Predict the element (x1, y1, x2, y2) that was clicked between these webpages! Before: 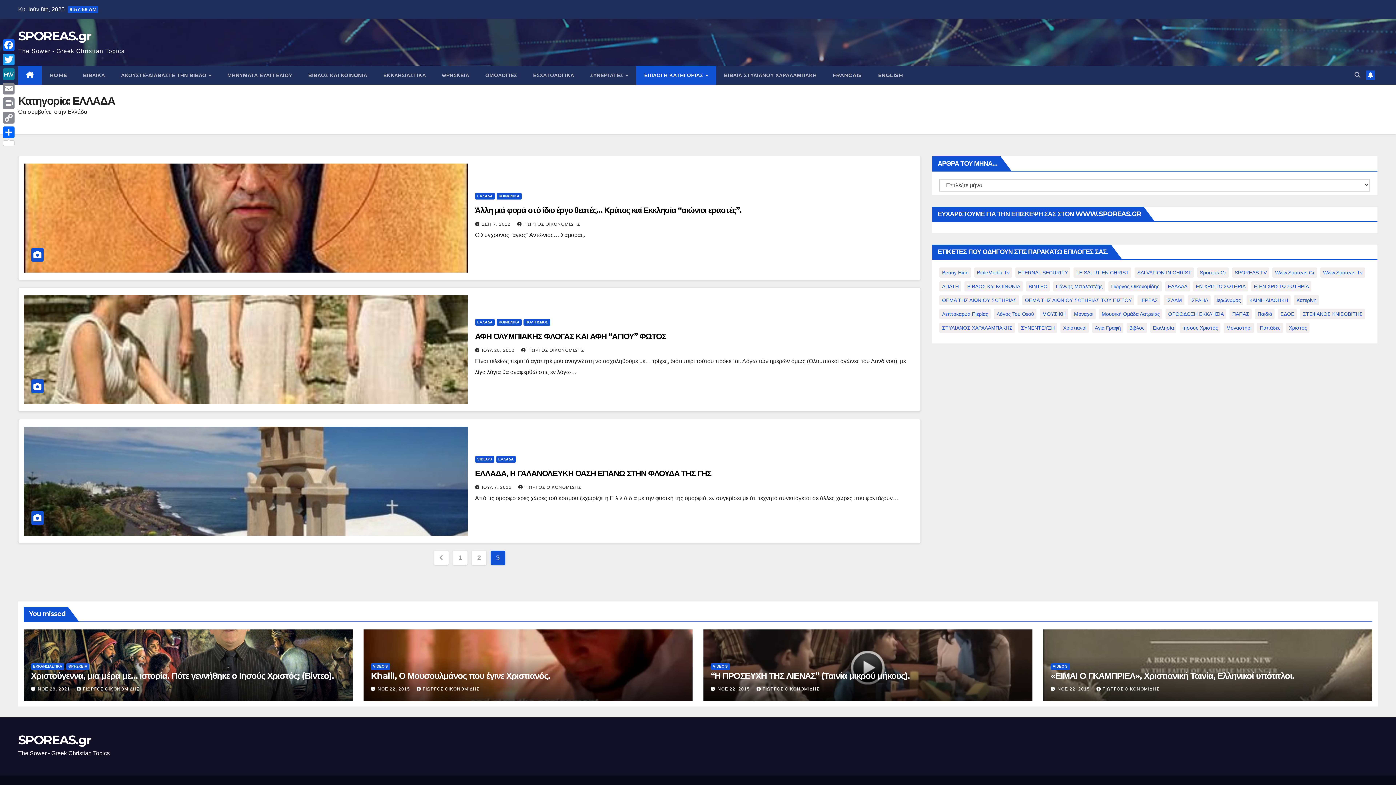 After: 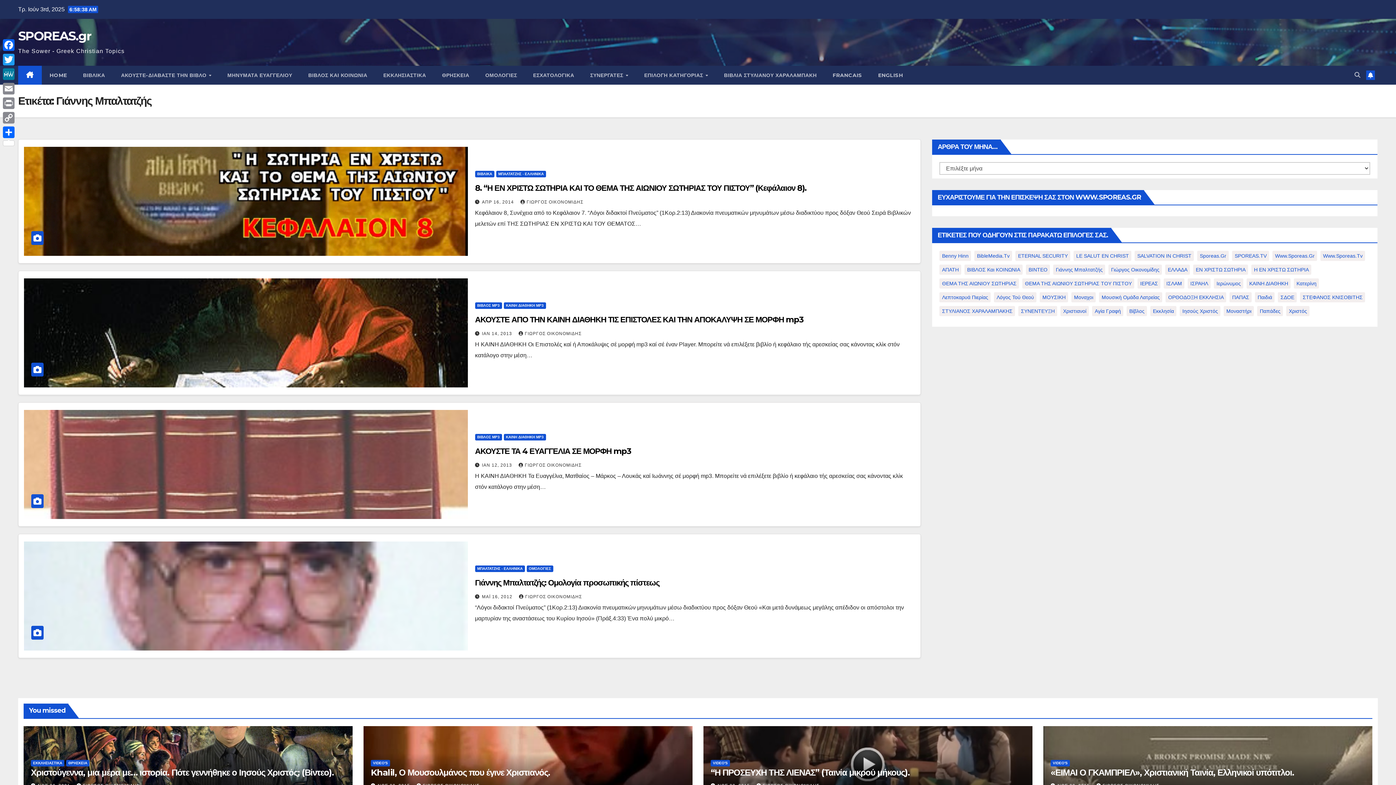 Action: label: Γιάννης Μπαλτατζής (4 στοιχεία) bbox: (1053, 281, 1105, 291)